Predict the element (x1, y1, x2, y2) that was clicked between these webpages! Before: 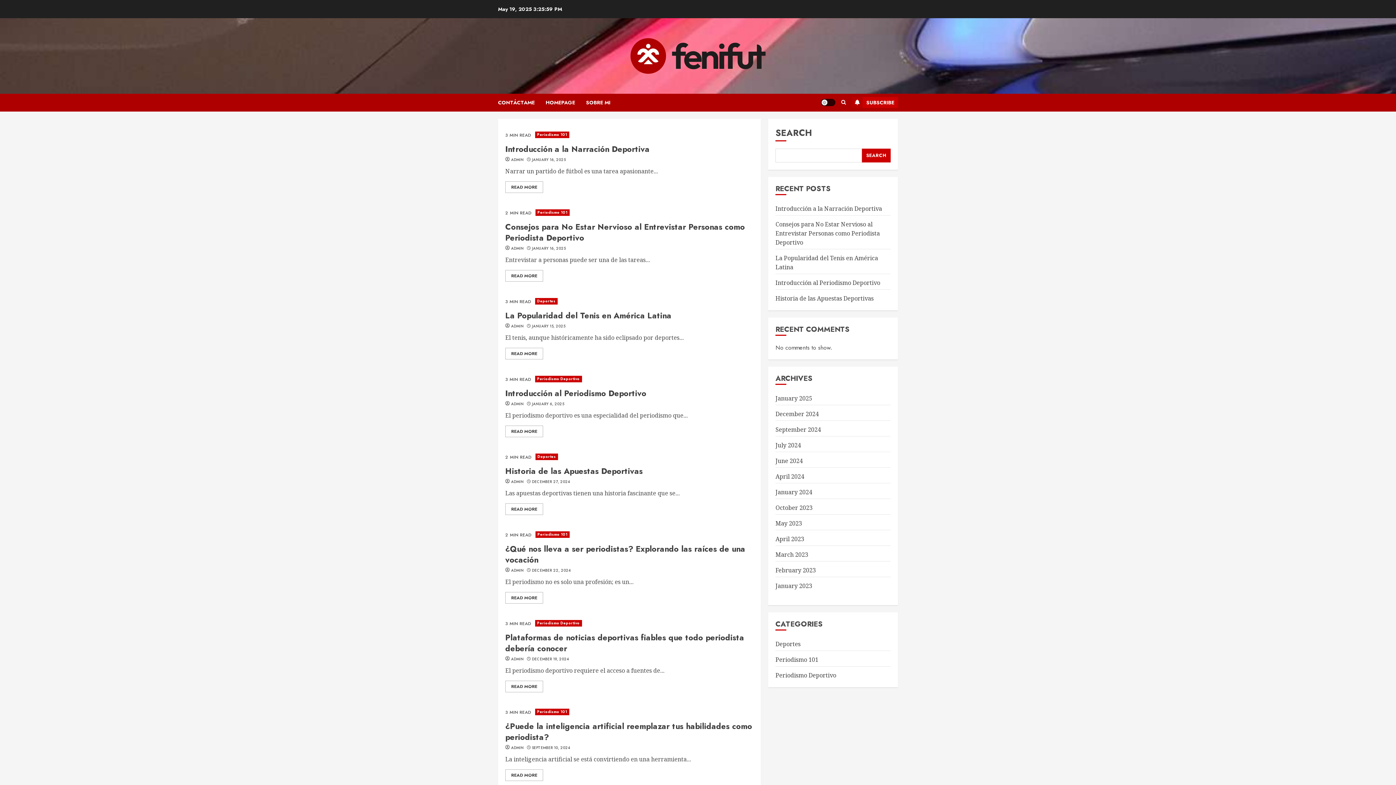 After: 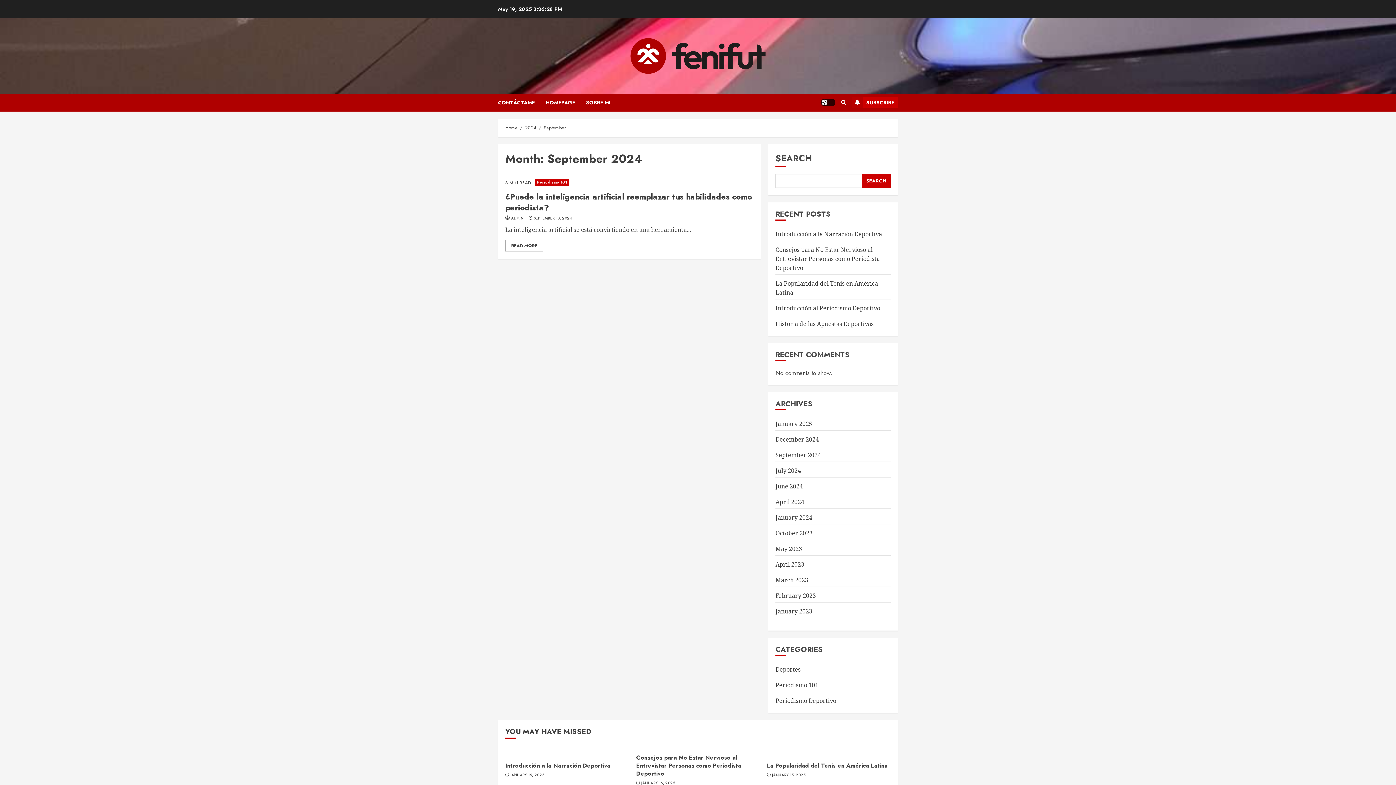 Action: label: SEPTEMBER 10, 2024 bbox: (532, 745, 570, 750)